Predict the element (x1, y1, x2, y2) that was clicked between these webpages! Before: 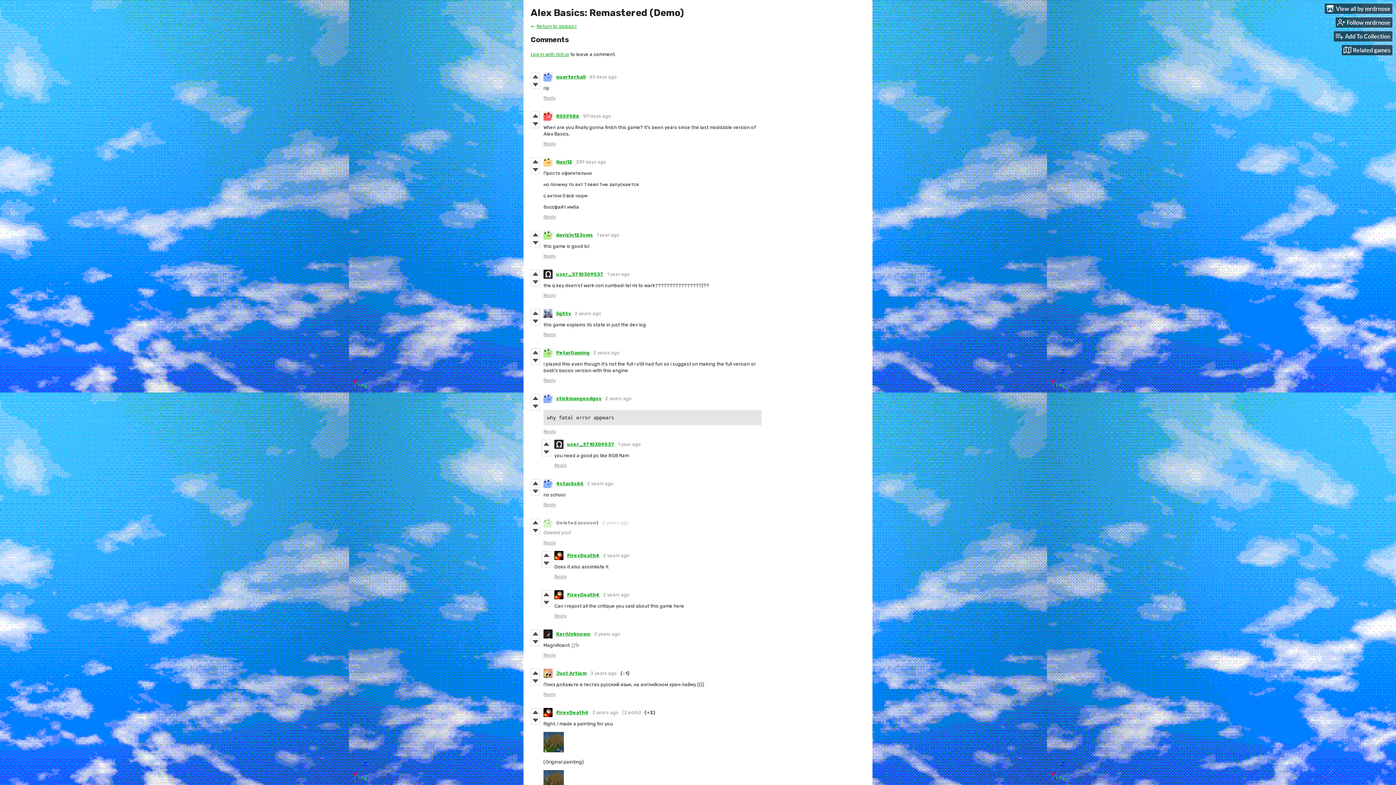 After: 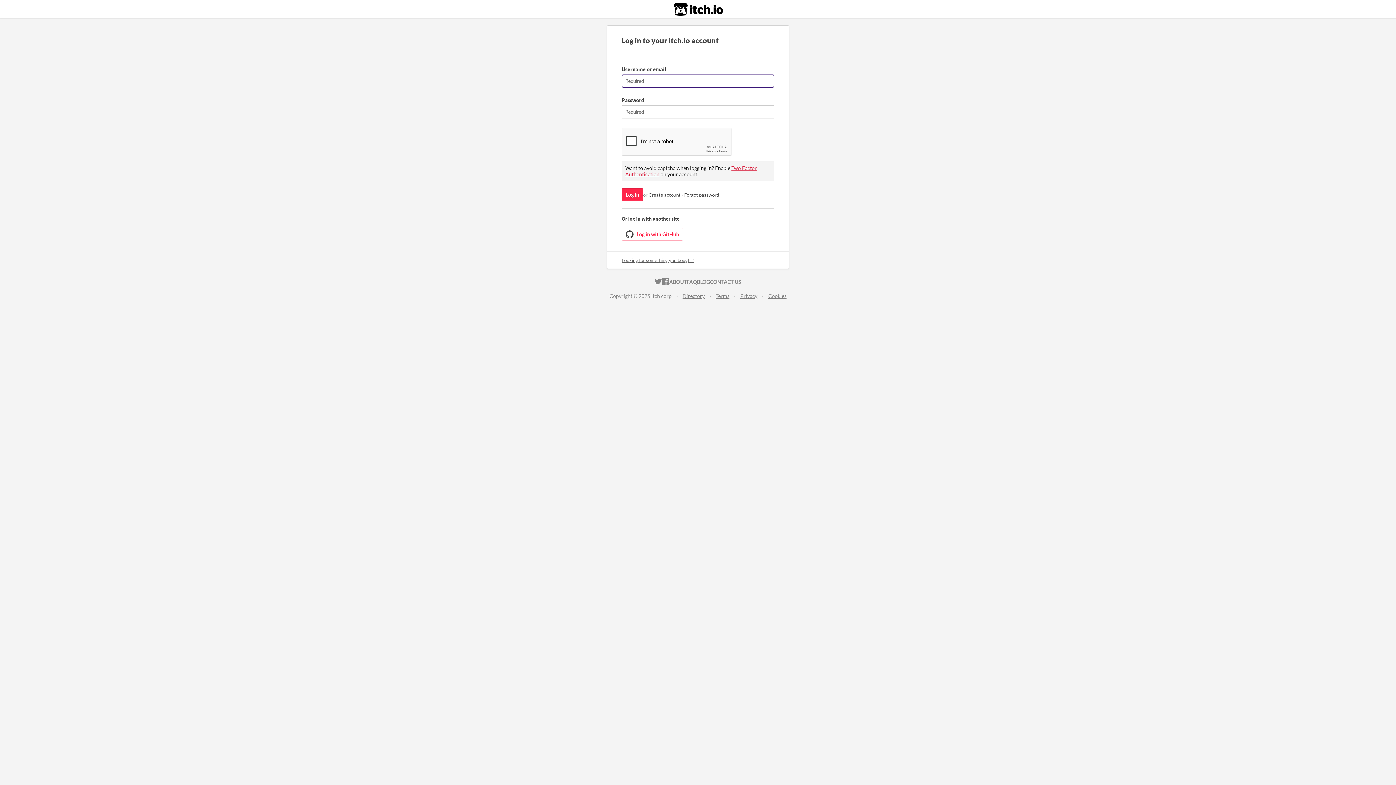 Action: bbox: (531, 348, 539, 356)